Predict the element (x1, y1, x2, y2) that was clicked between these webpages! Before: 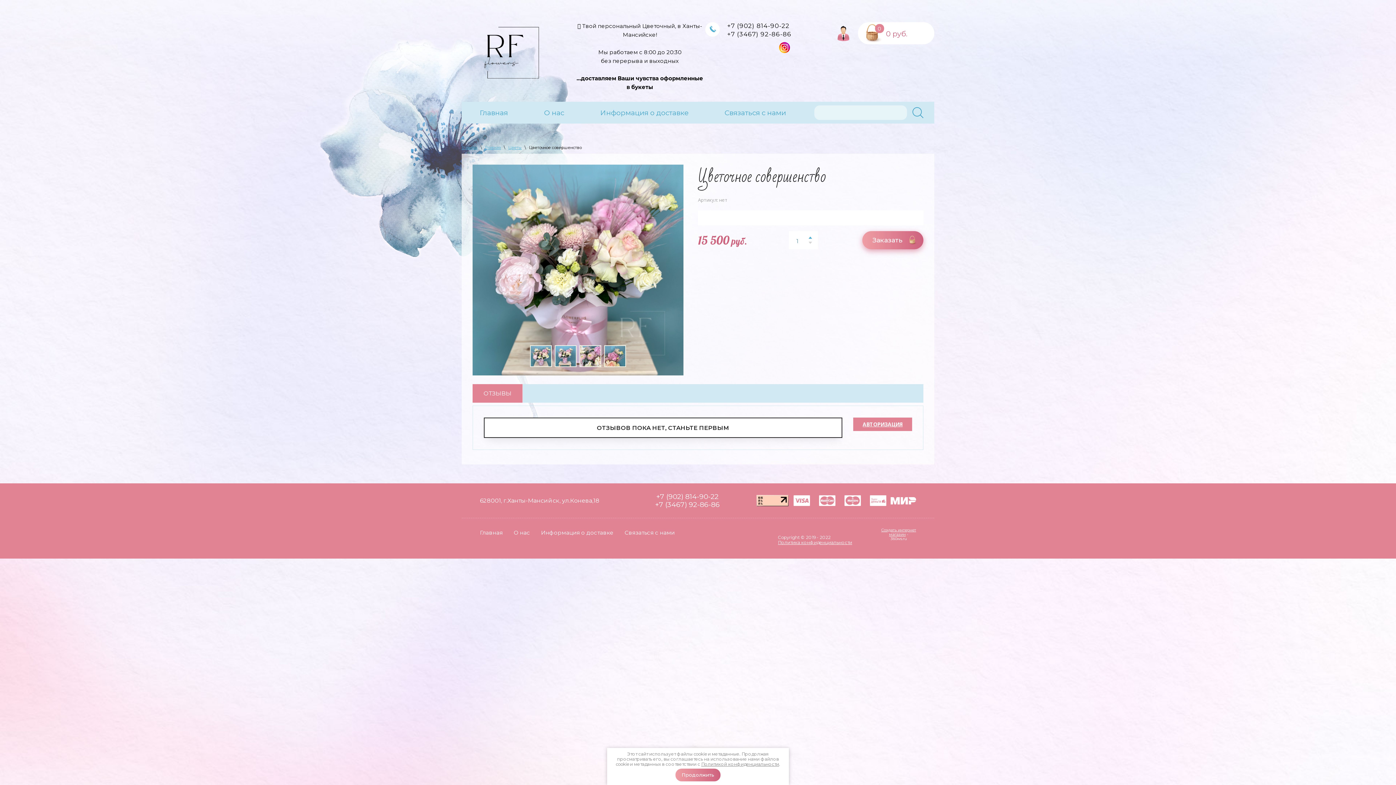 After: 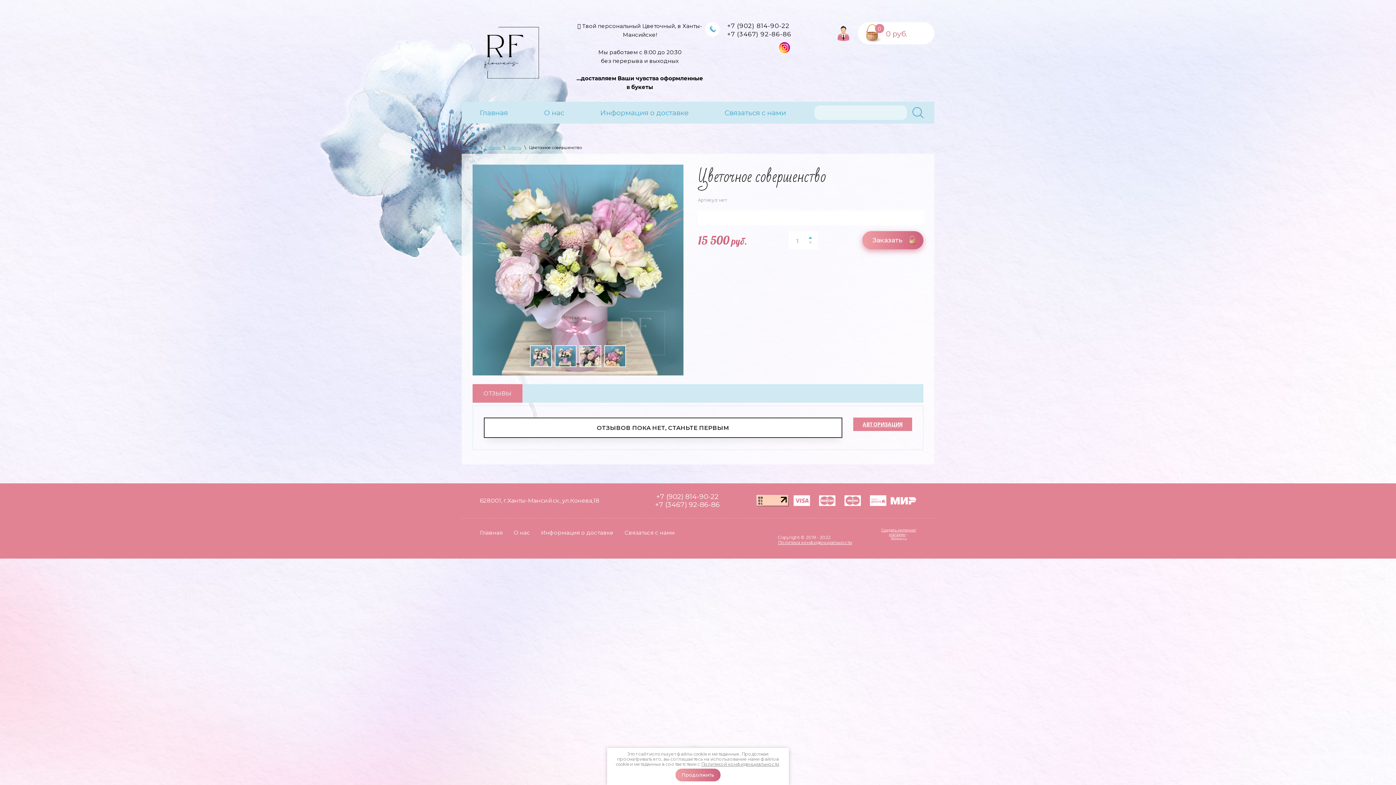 Action: label: +7 (3467) 92-86-86 bbox: (655, 500, 719, 509)